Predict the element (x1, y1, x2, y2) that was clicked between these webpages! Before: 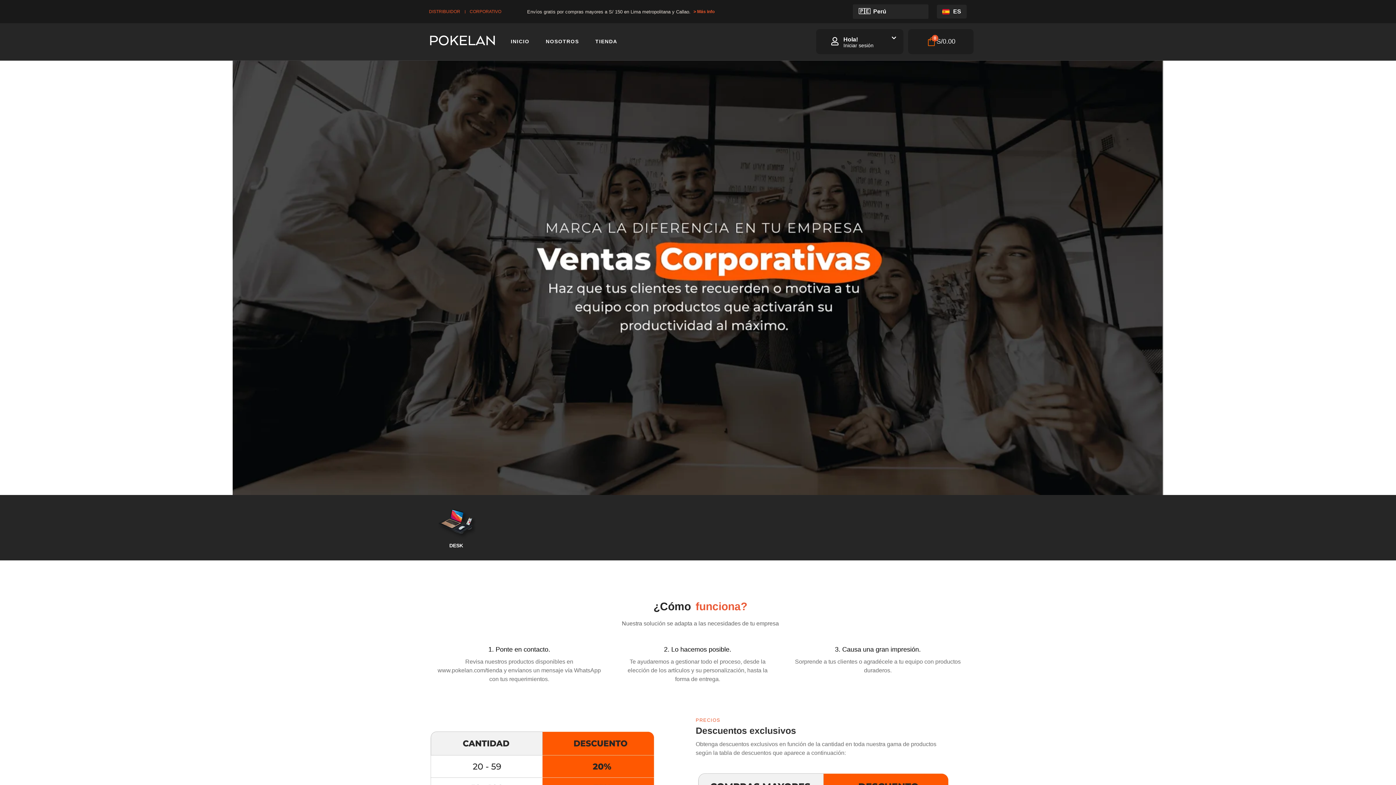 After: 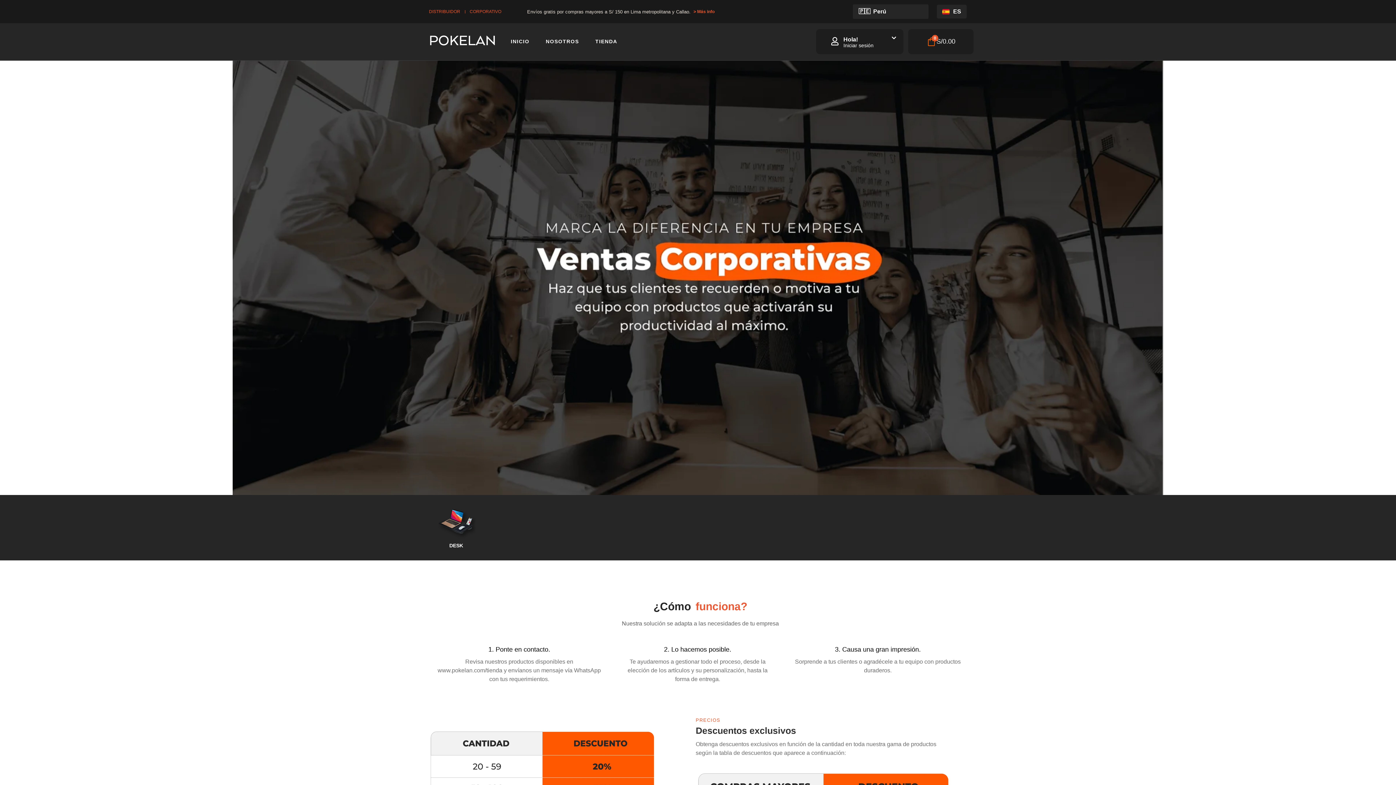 Action: bbox: (469, 8, 501, 14) label: CORPORATIVO